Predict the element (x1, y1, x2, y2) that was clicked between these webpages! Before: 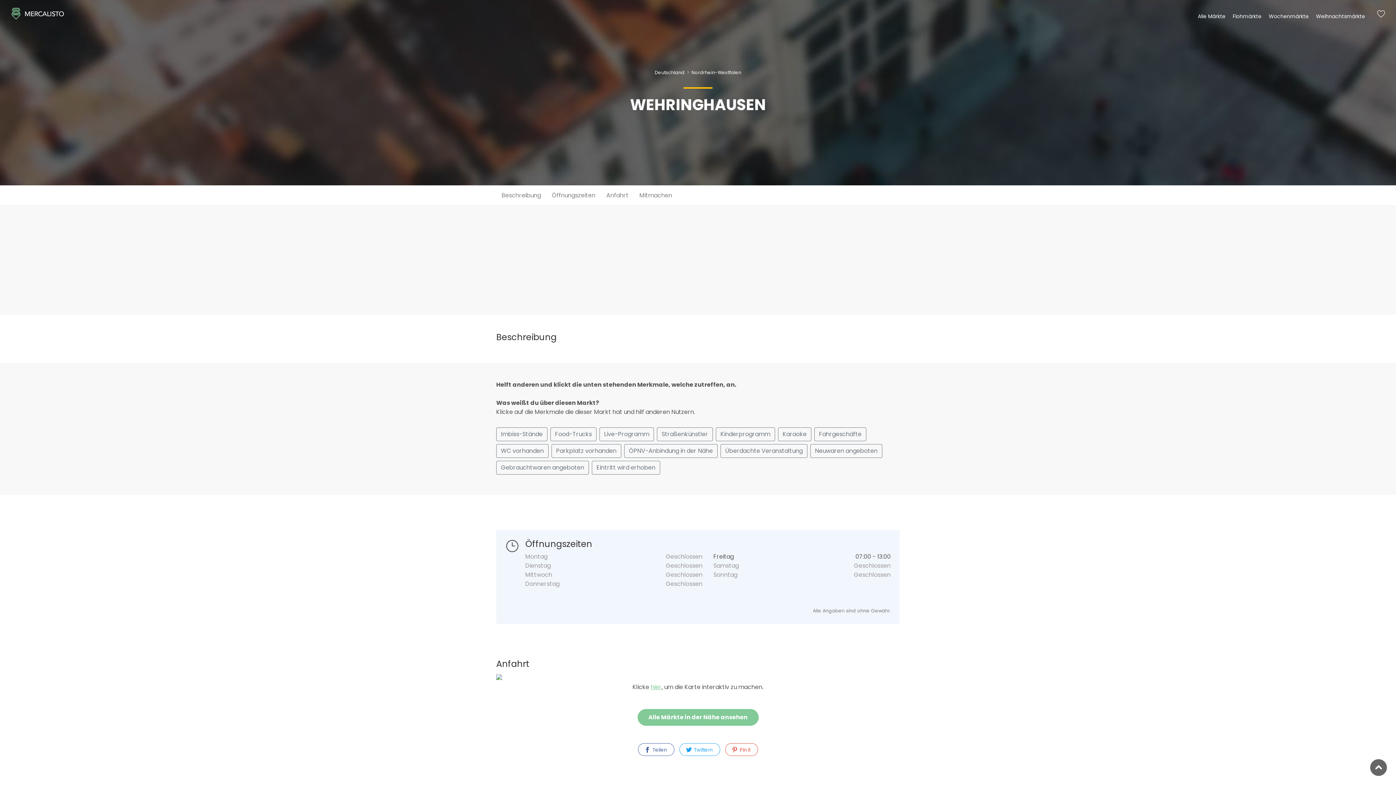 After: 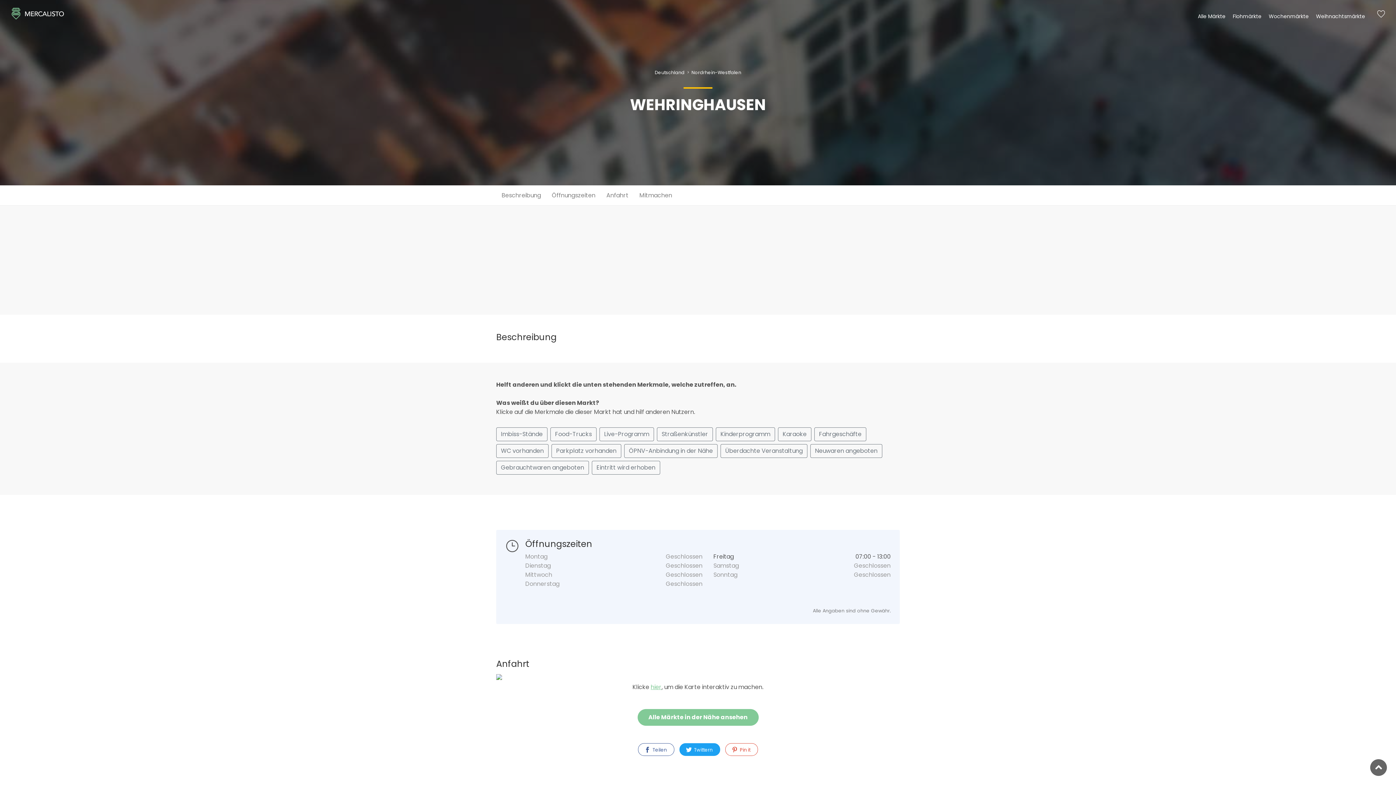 Action: bbox: (679, 743, 720, 756) label:  Twittern